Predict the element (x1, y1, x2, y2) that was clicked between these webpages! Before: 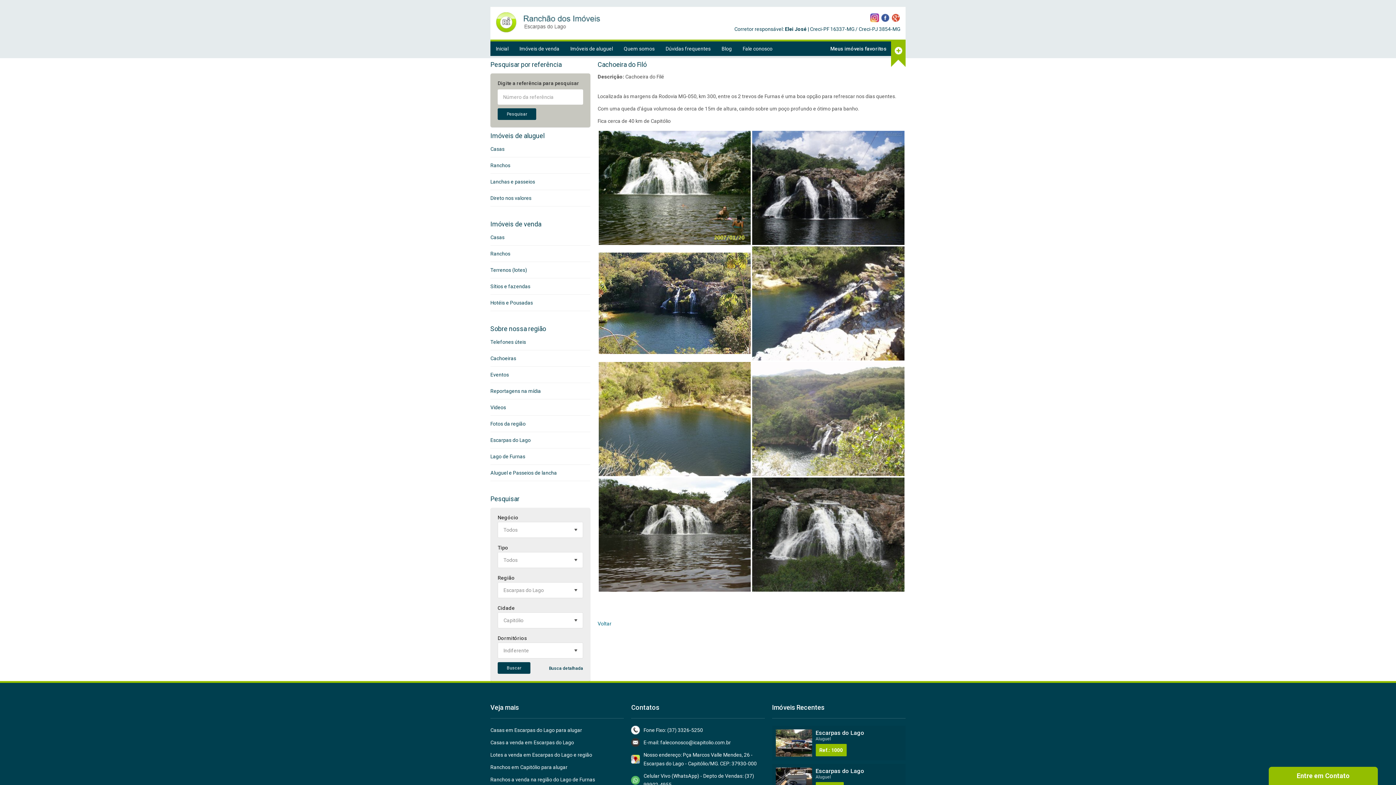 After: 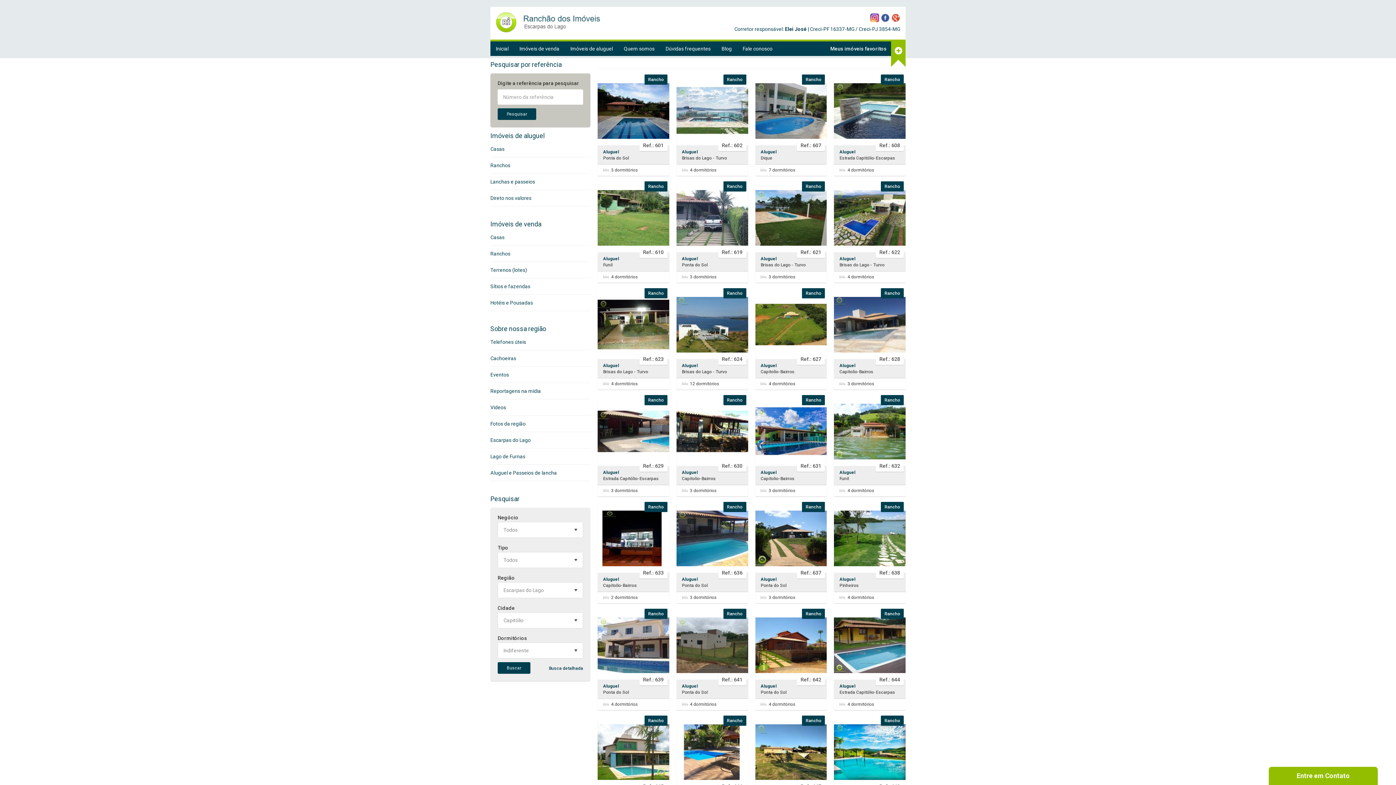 Action: bbox: (490, 763, 567, 772) label: Ranchos em Capitólio para alugar